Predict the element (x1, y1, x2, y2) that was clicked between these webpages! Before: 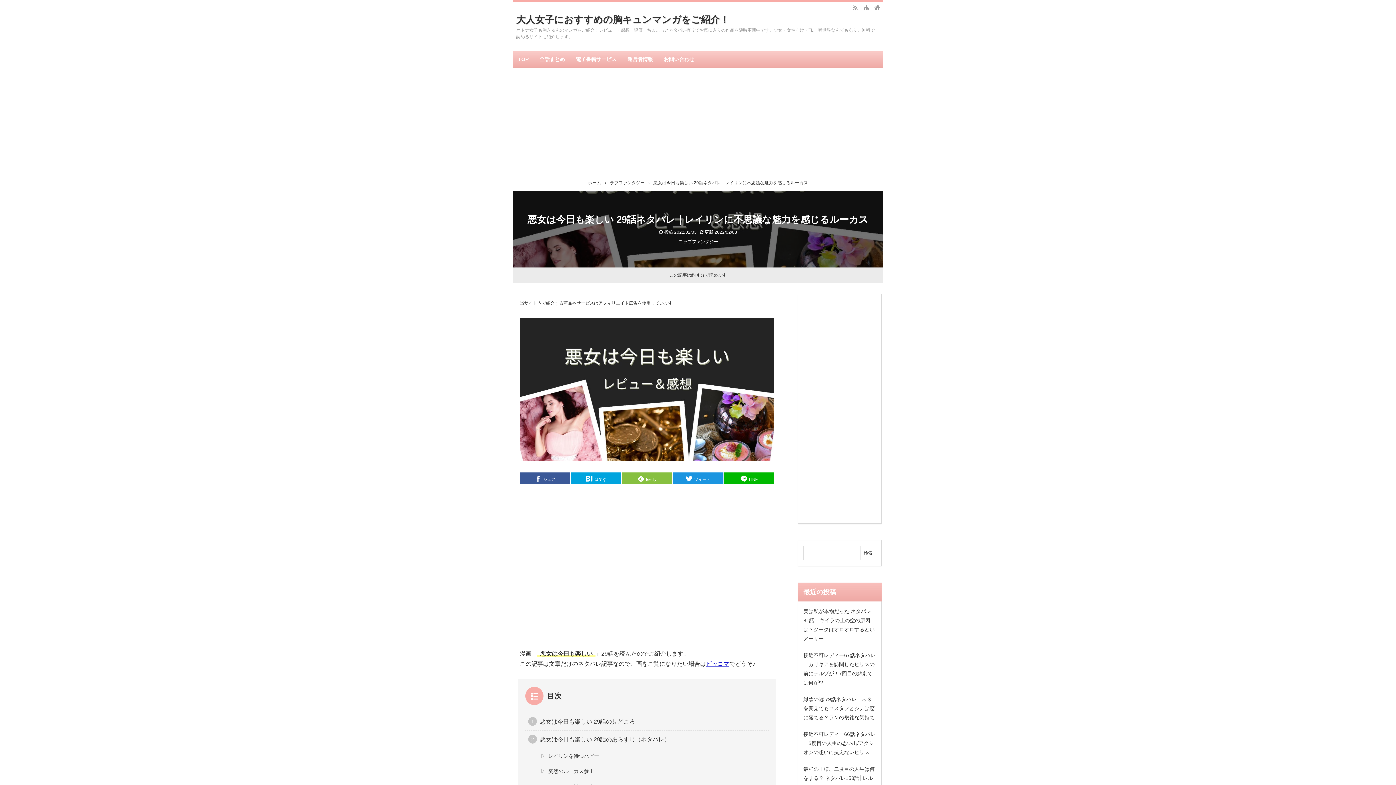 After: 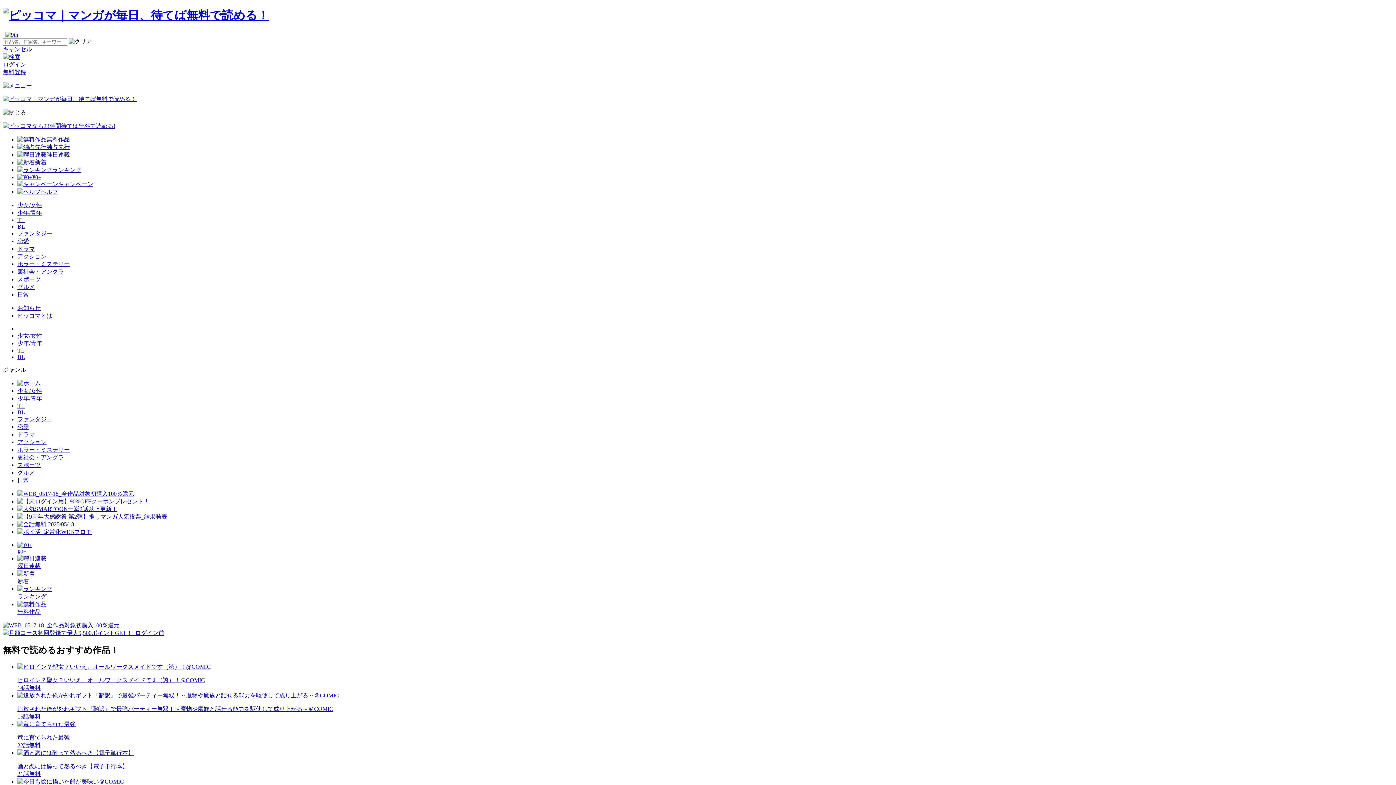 Action: bbox: (706, 661, 729, 667) label: ピッコマ